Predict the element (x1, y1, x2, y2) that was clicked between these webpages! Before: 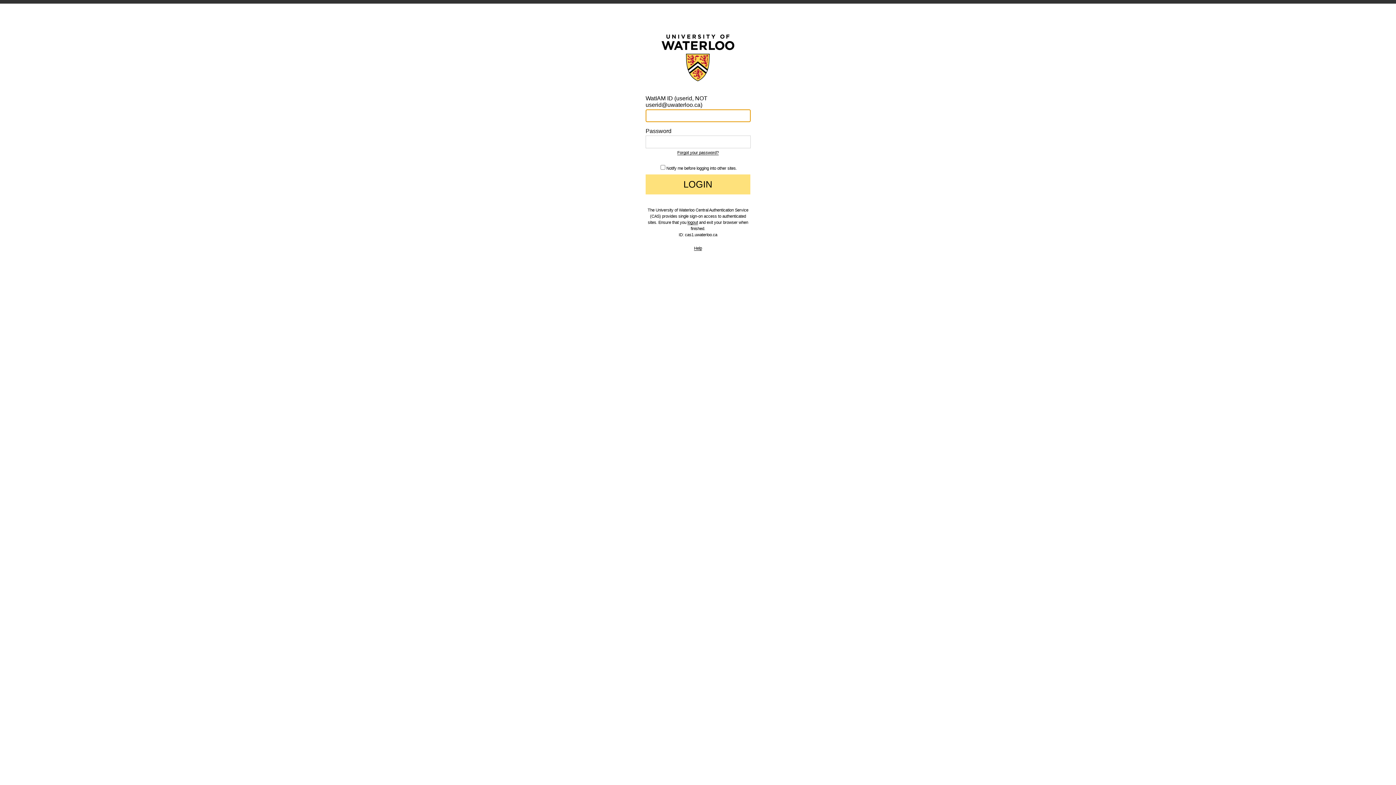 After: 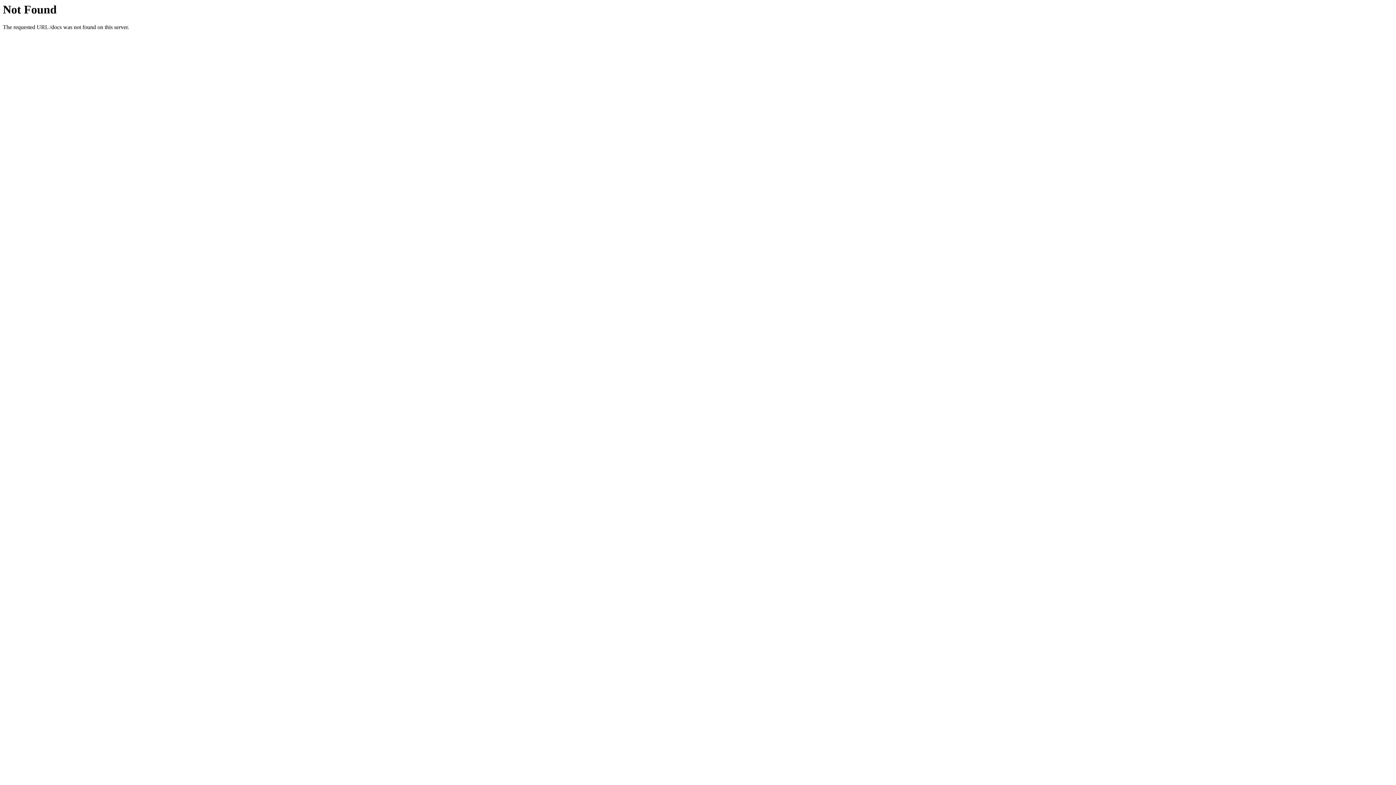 Action: label: Help bbox: (694, 246, 702, 250)